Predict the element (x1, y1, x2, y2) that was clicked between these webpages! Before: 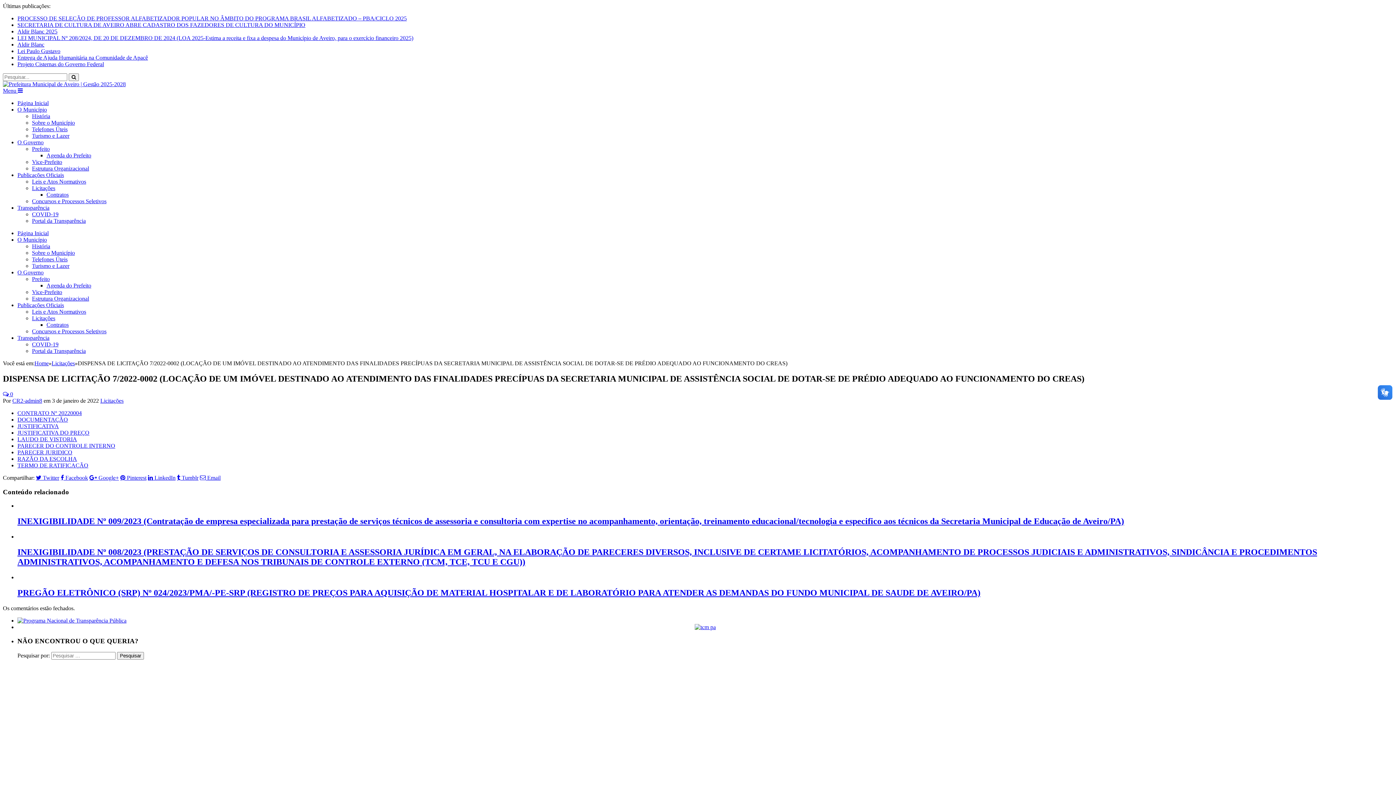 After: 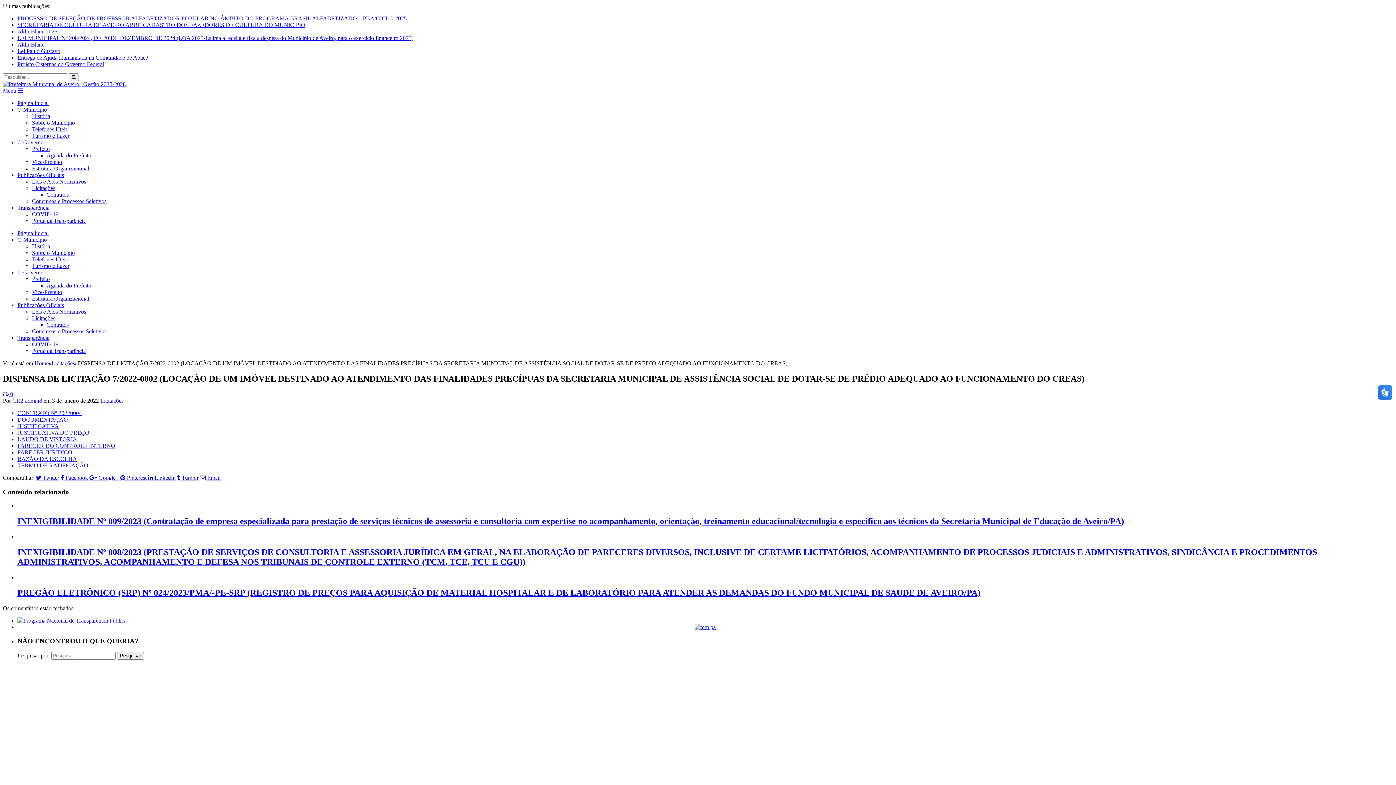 Action: bbox: (17, 442, 115, 449) label: PARECER DO CONTROLE INTERNO